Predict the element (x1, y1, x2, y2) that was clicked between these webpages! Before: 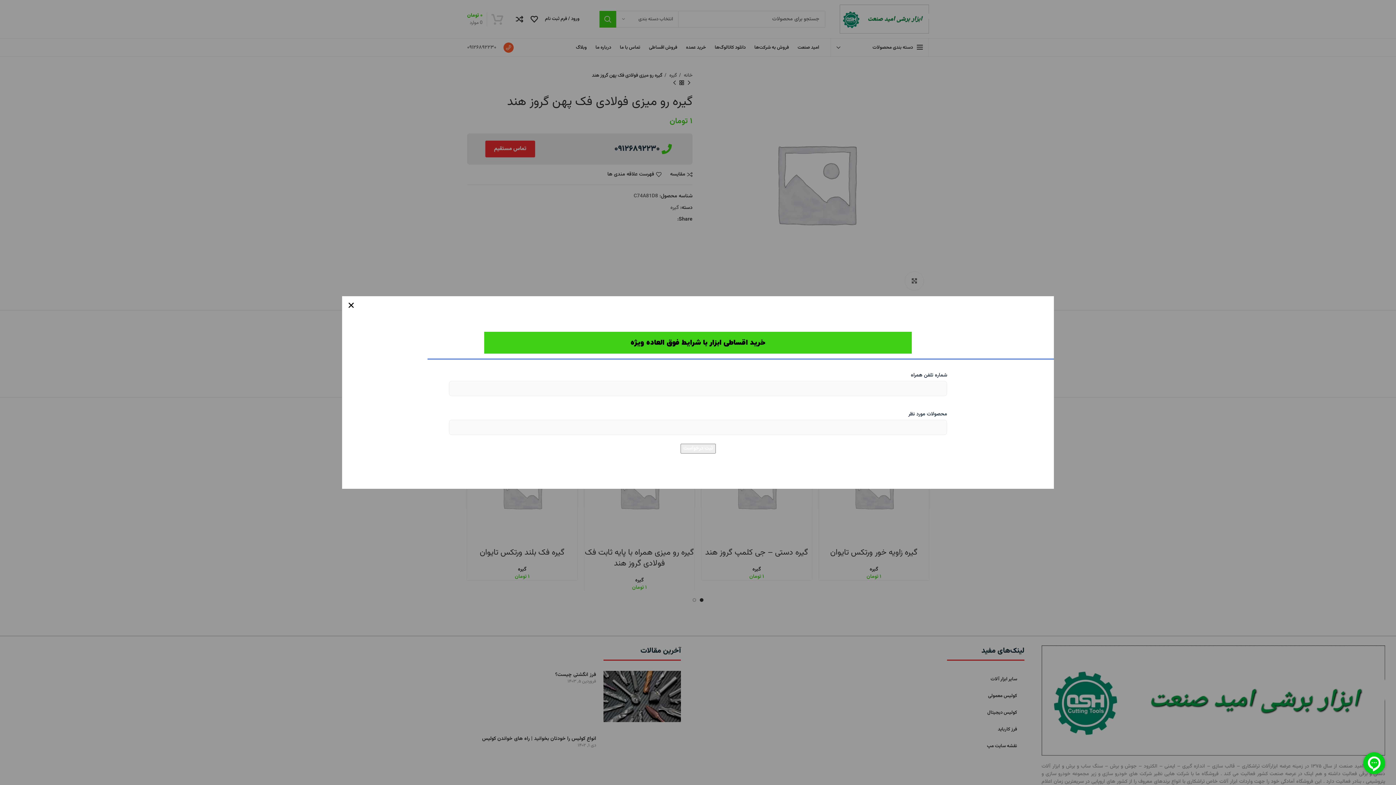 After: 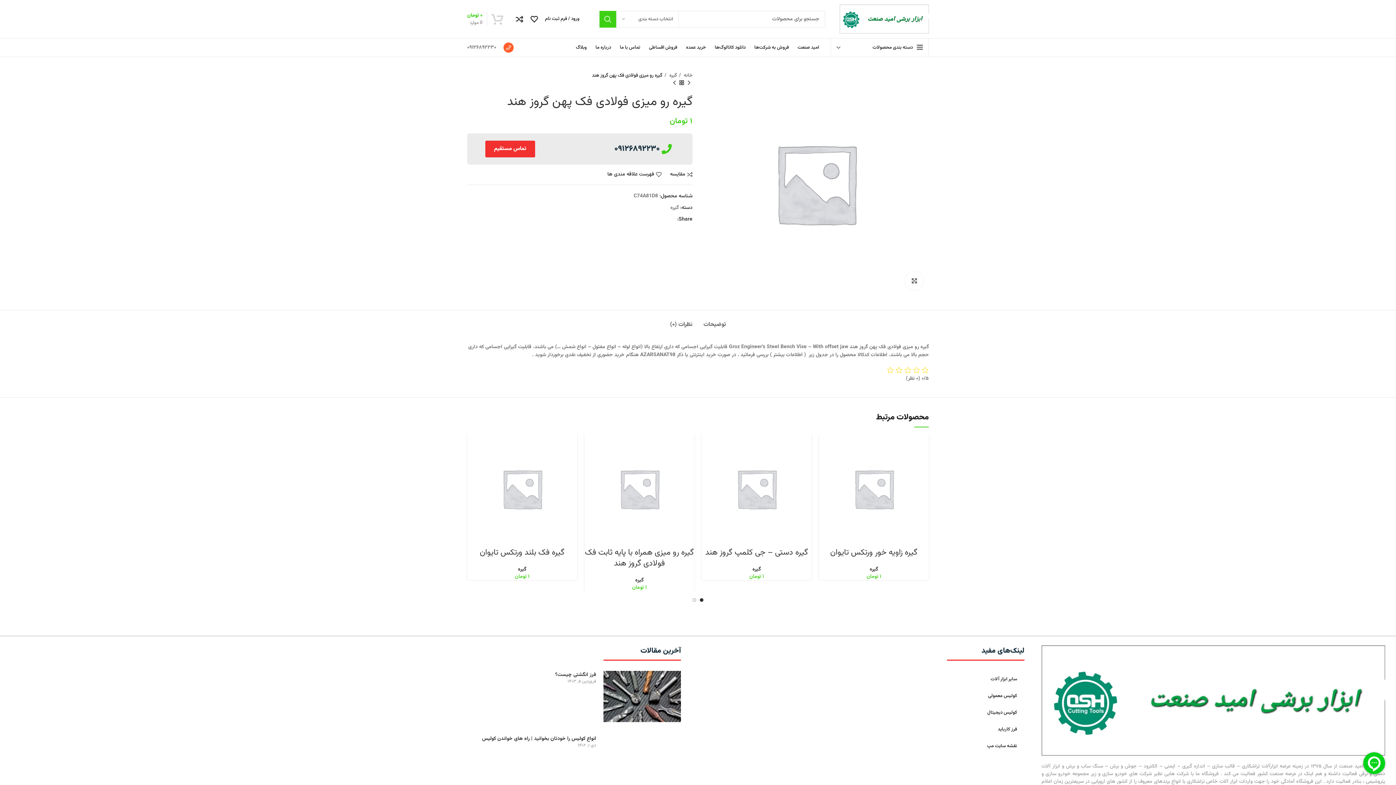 Action: bbox: (347, 301, 354, 308) label: Close